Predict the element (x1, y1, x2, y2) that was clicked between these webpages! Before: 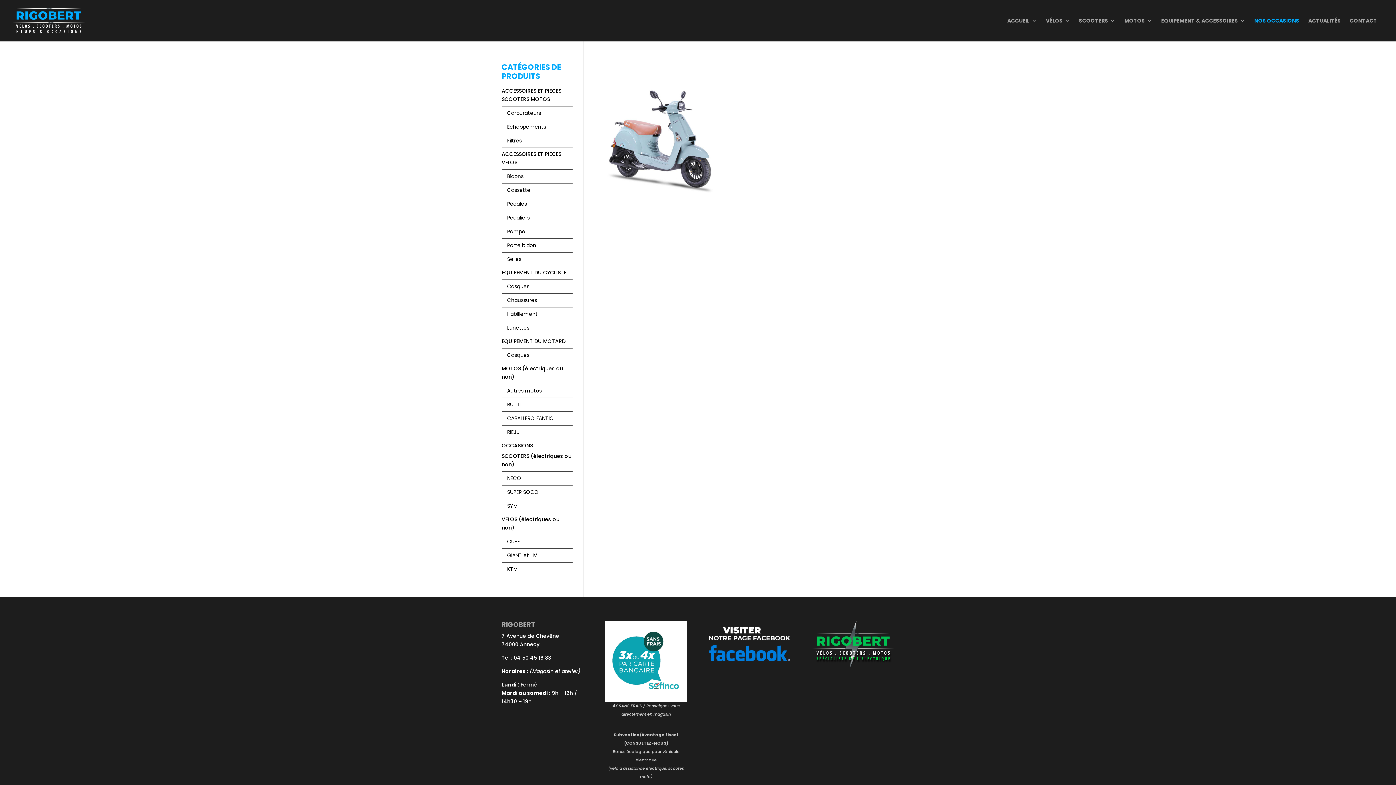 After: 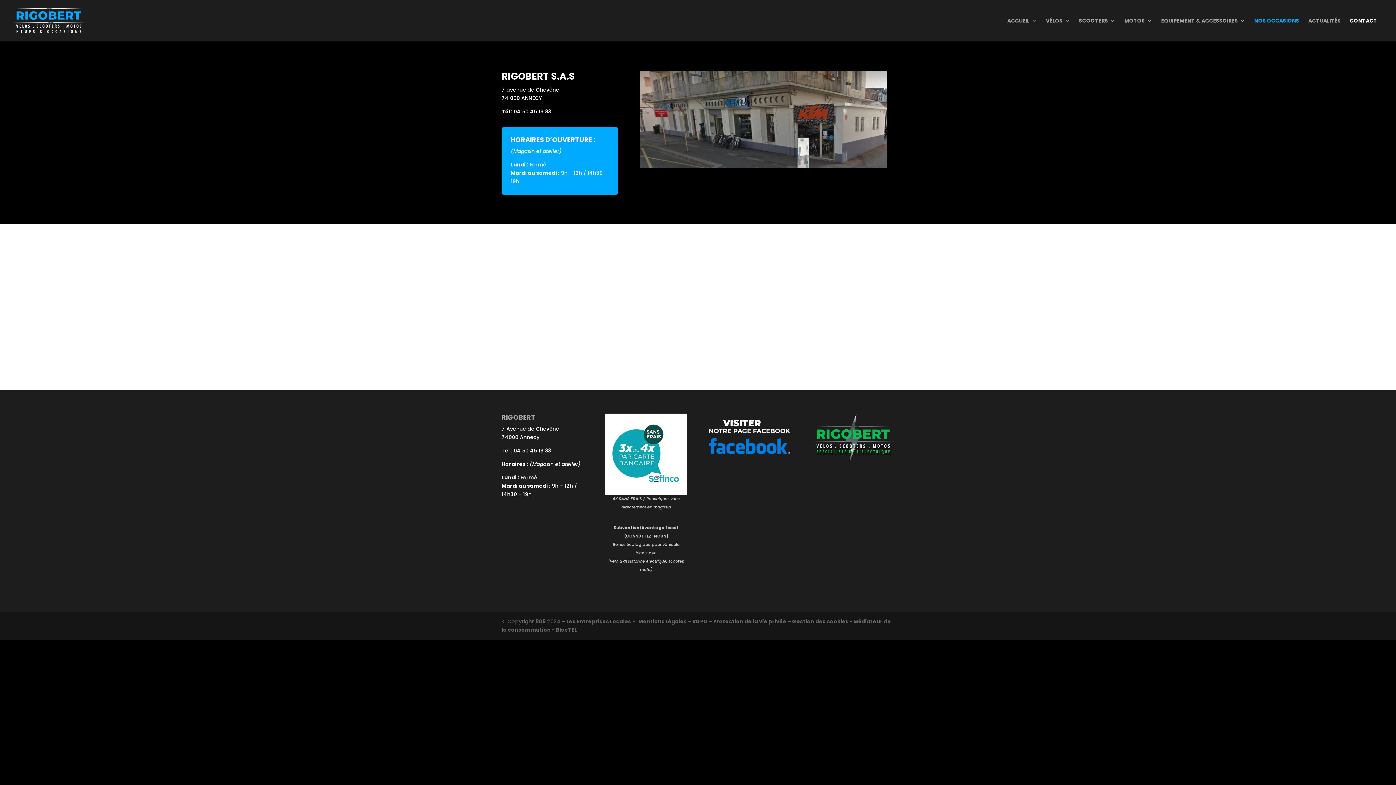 Action: label: CONTACT bbox: (1350, 18, 1377, 41)